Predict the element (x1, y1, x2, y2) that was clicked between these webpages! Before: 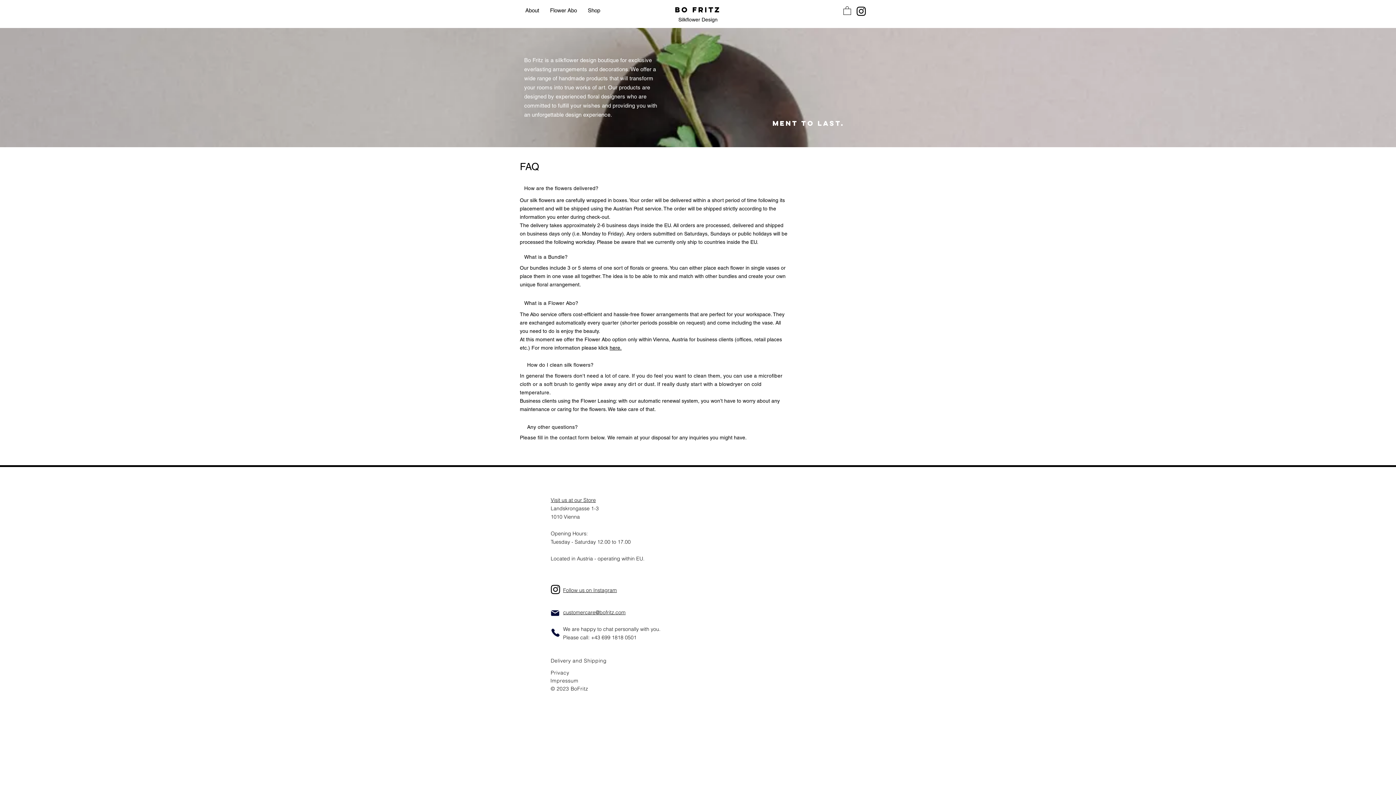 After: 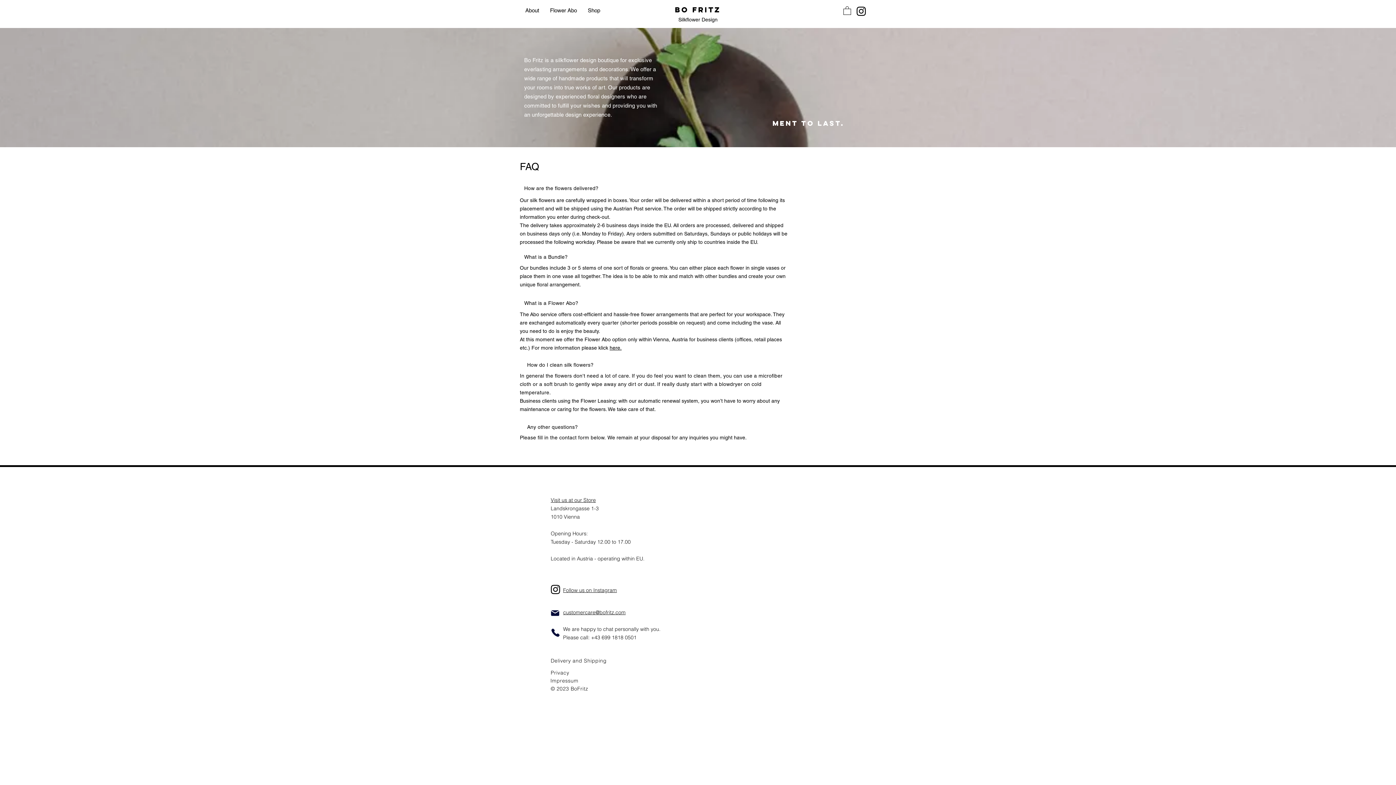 Action: bbox: (563, 587, 617, 593) label: Follow us on Instagram